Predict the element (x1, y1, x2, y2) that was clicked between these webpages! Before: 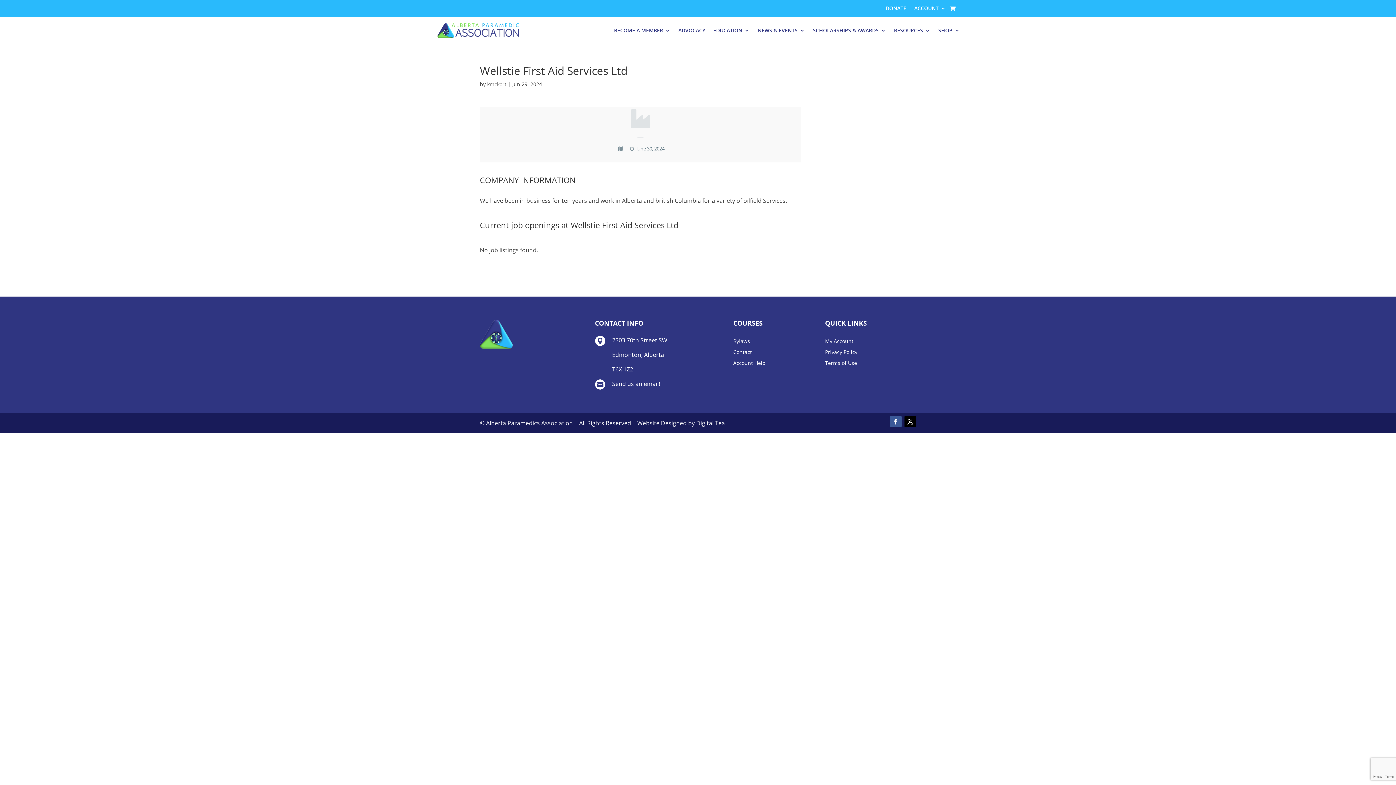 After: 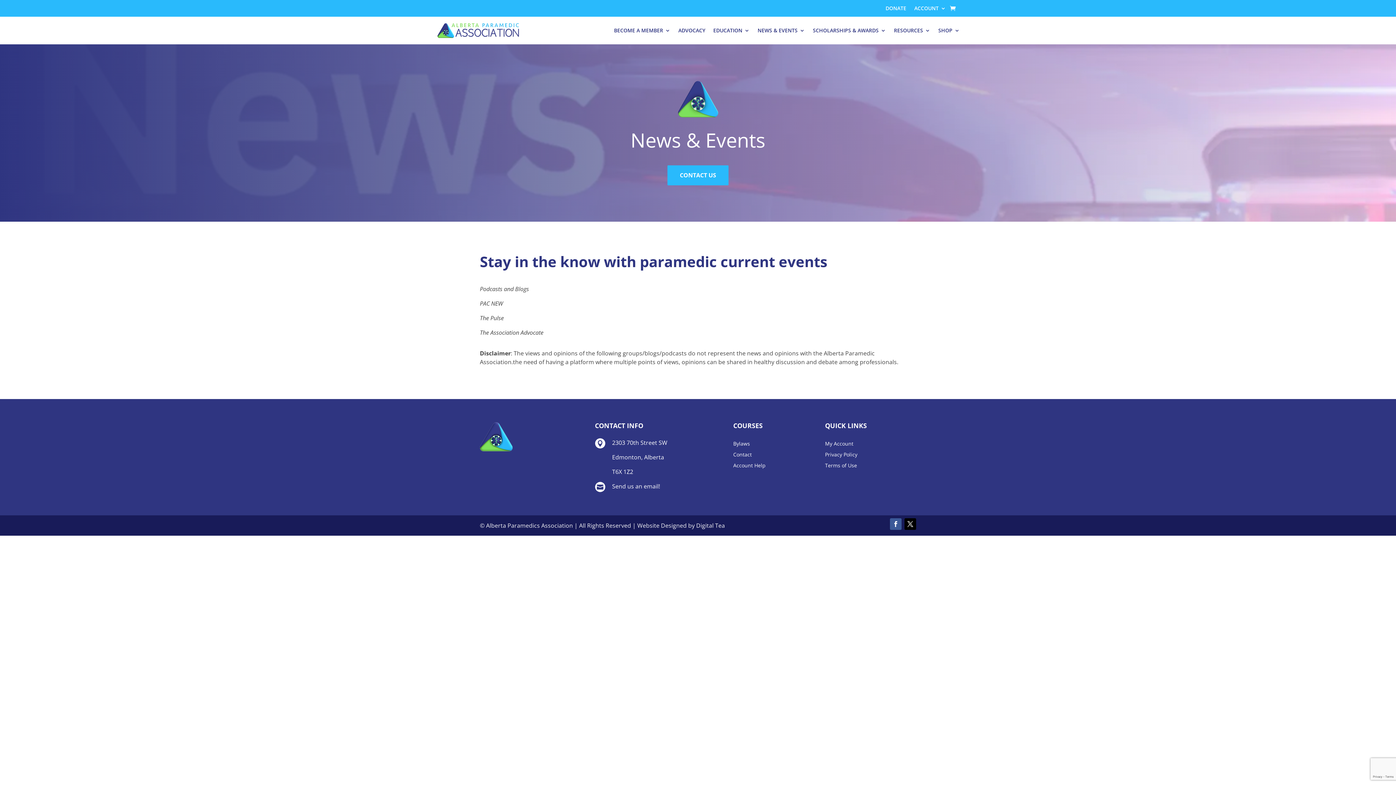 Action: bbox: (757, 16, 805, 44) label: NEWS & EVENTS